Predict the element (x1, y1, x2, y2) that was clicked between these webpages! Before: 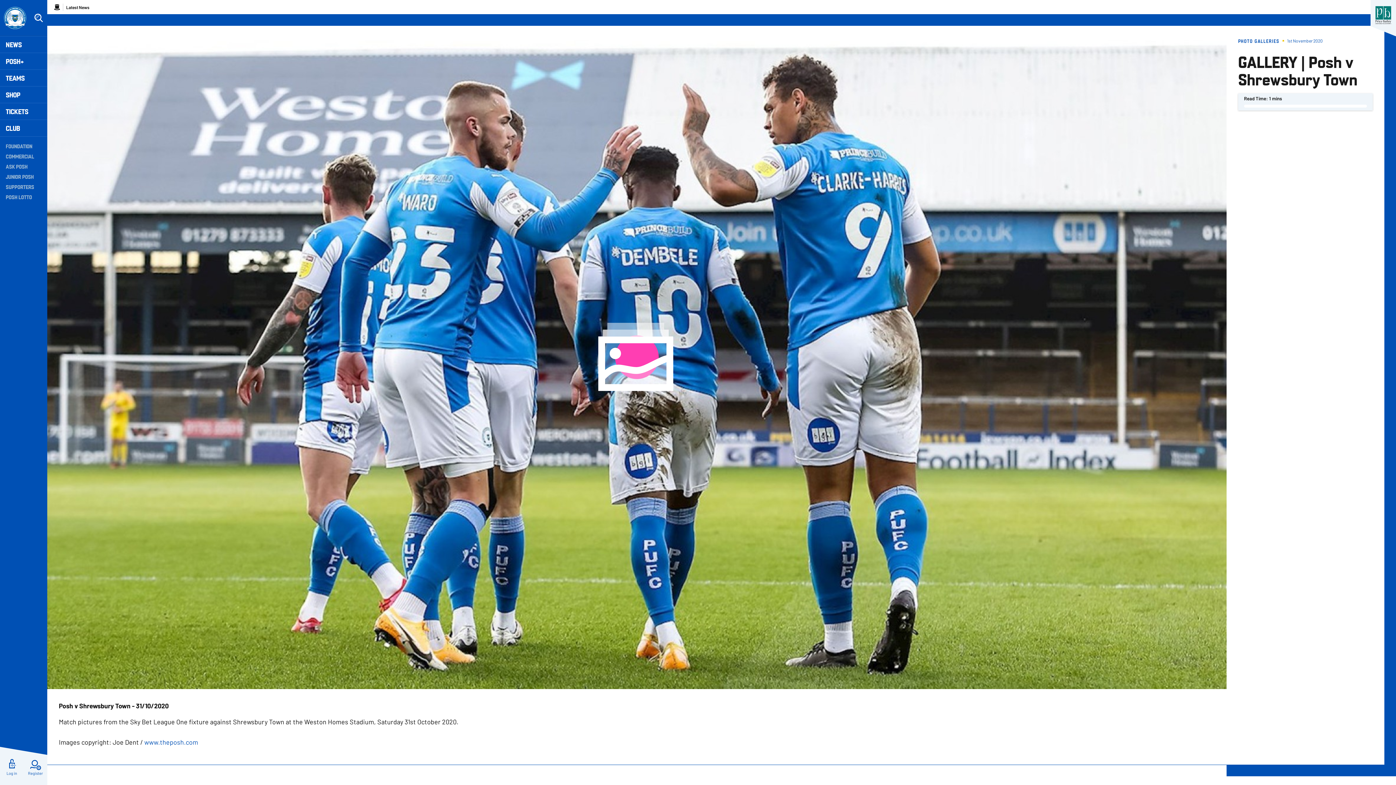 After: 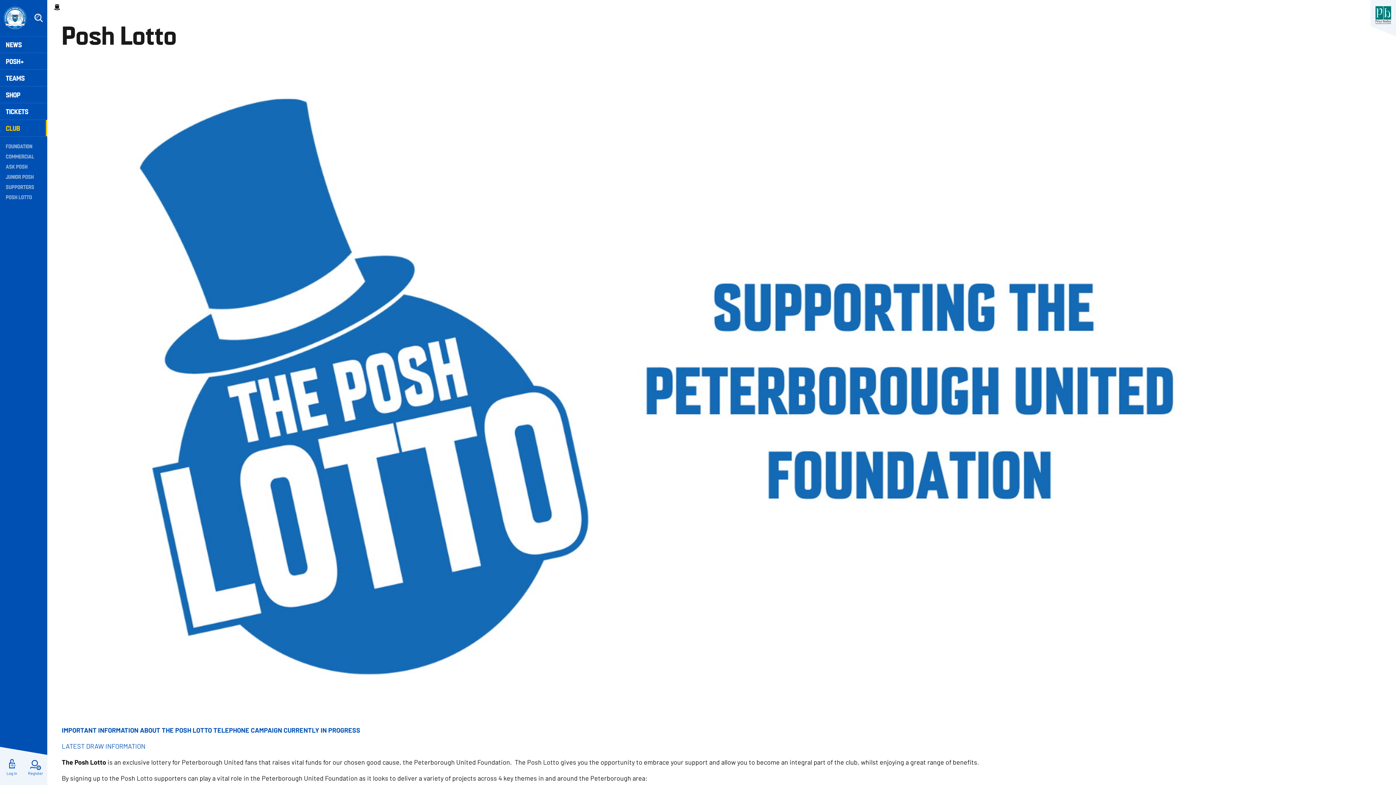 Action: label: POSH LOTTO bbox: (5, 193, 41, 200)